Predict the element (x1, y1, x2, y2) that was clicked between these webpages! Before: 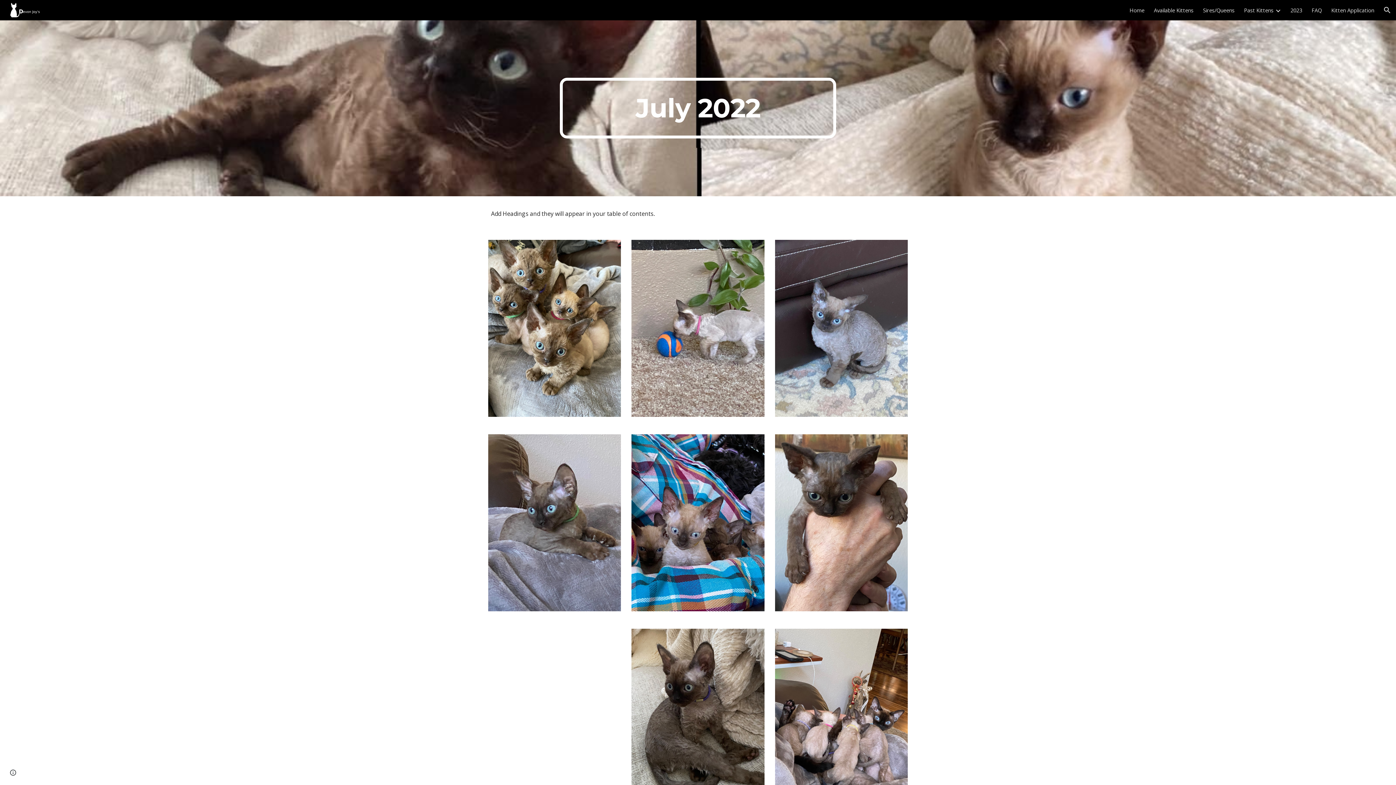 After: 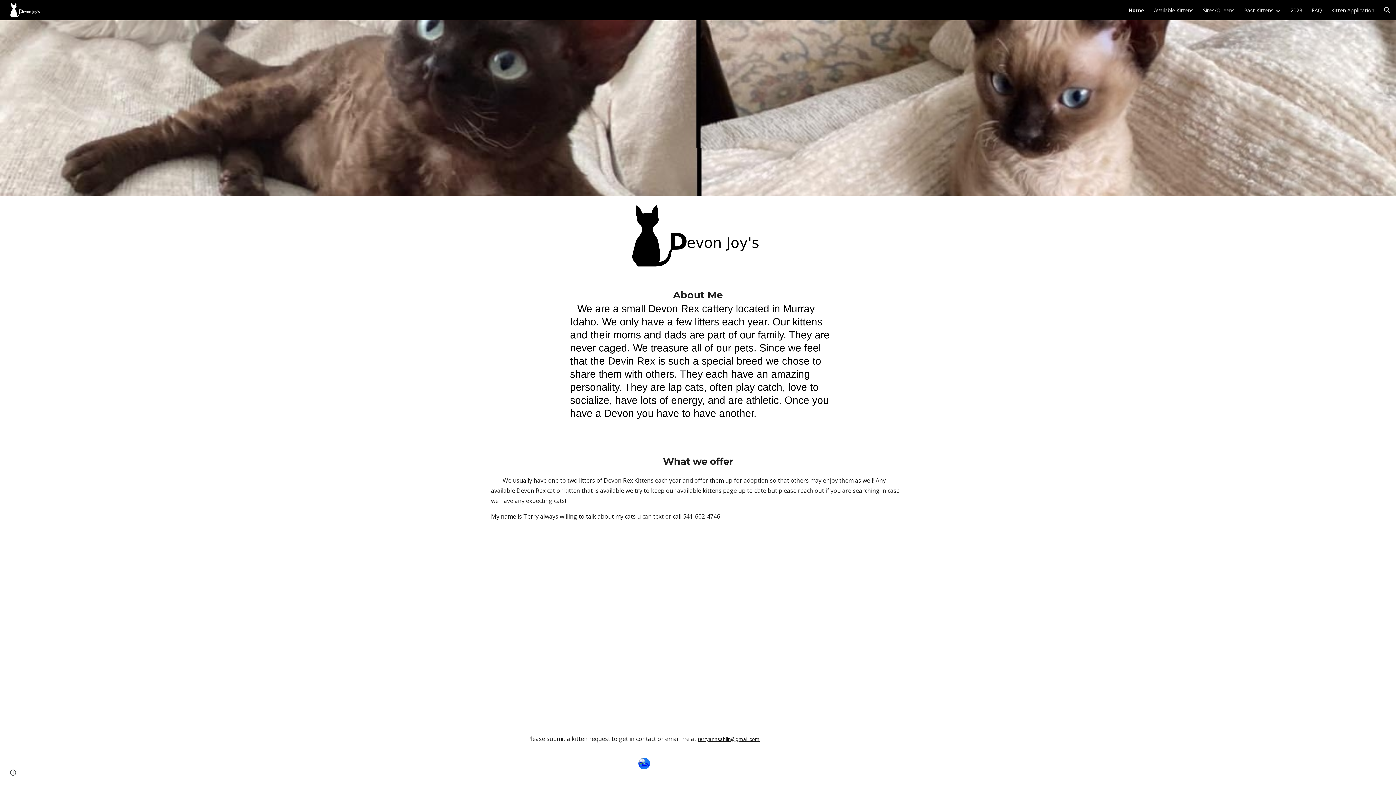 Action: bbox: (1129, 6, 1144, 13) label: Home